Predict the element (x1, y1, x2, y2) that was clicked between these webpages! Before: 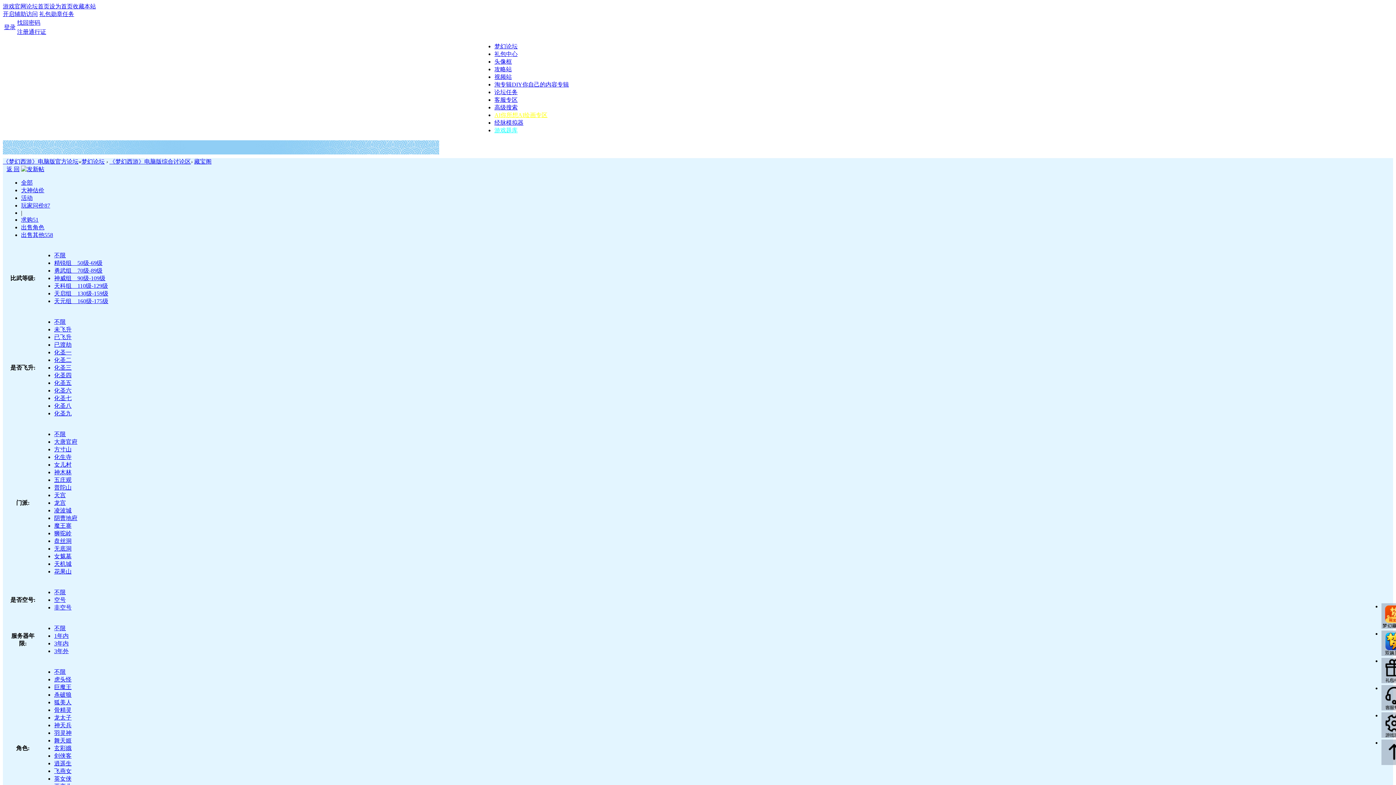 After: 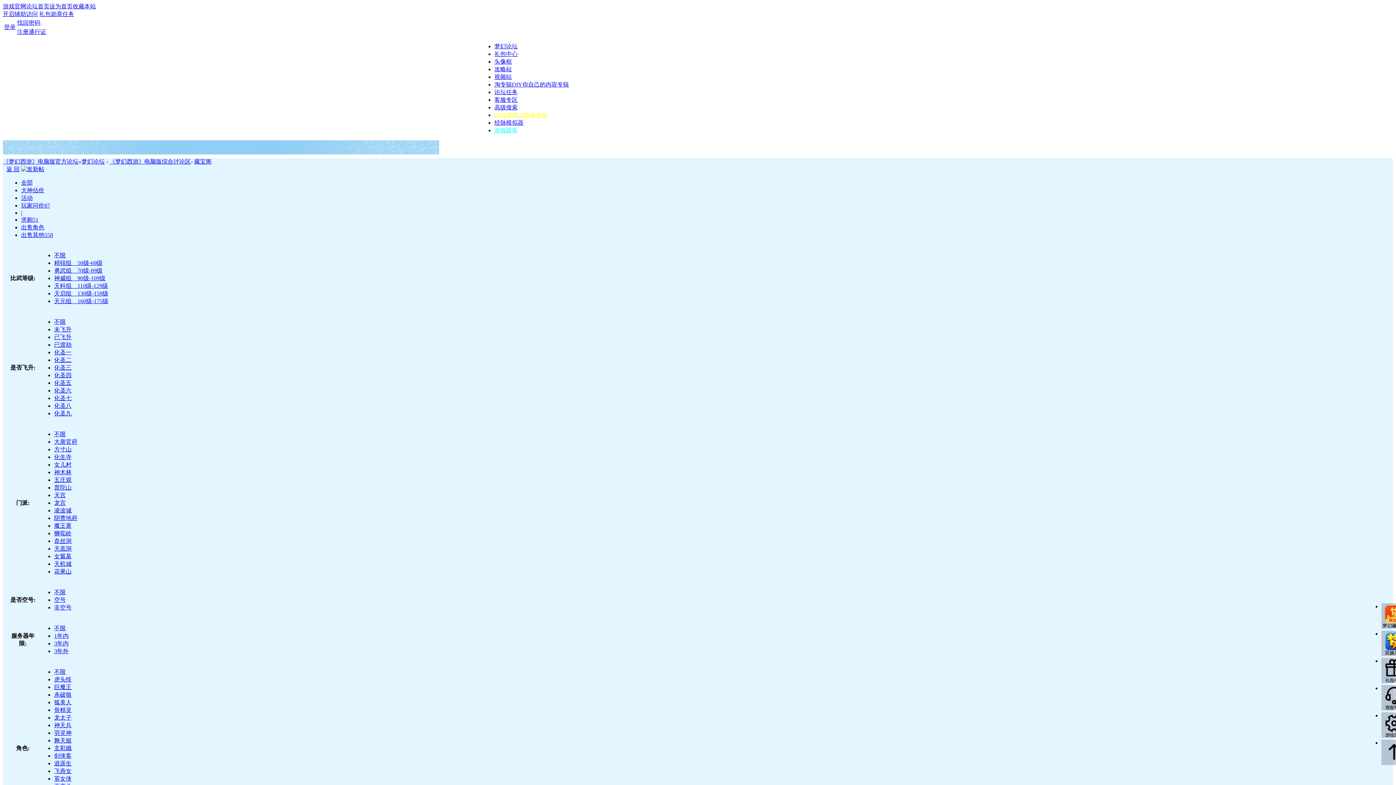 Action: bbox: (54, 387, 71, 393) label: 化圣六